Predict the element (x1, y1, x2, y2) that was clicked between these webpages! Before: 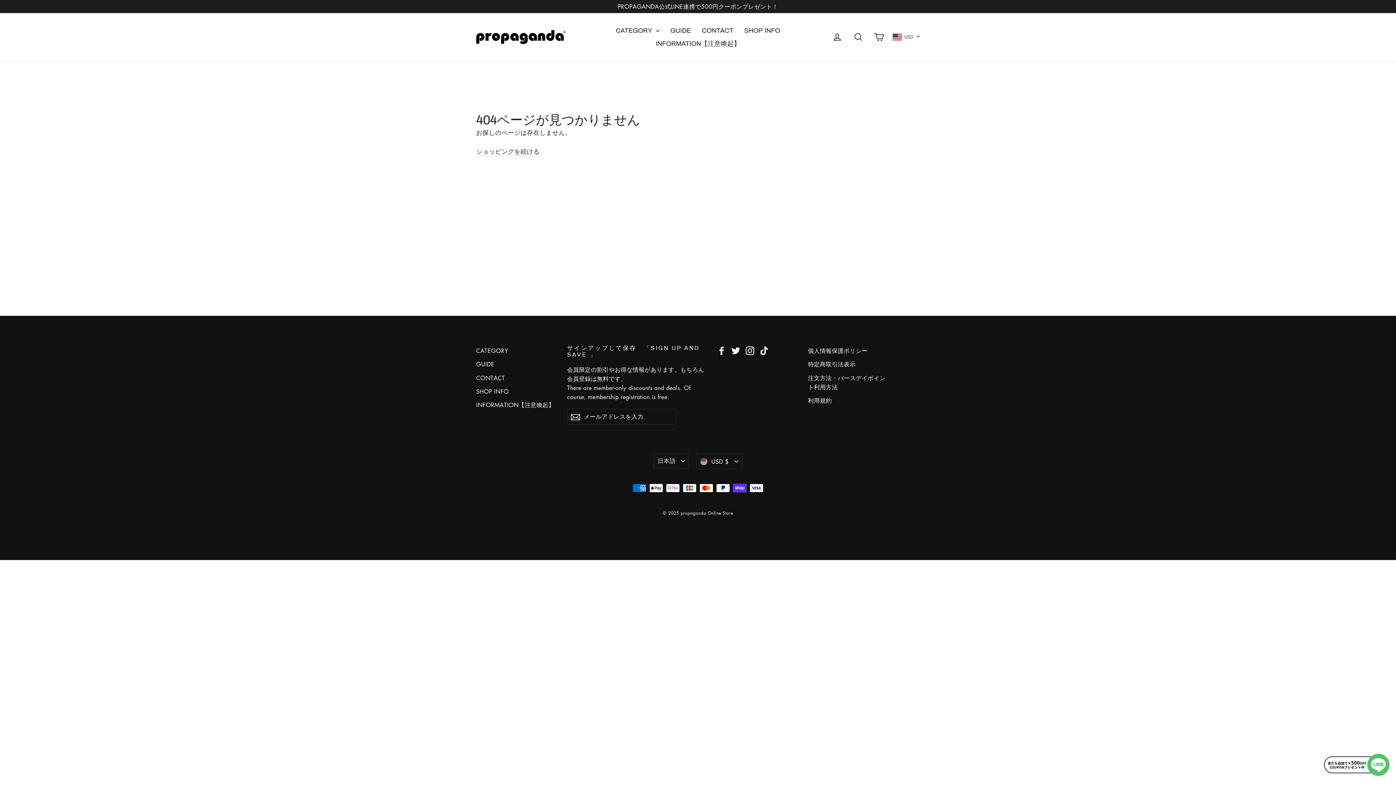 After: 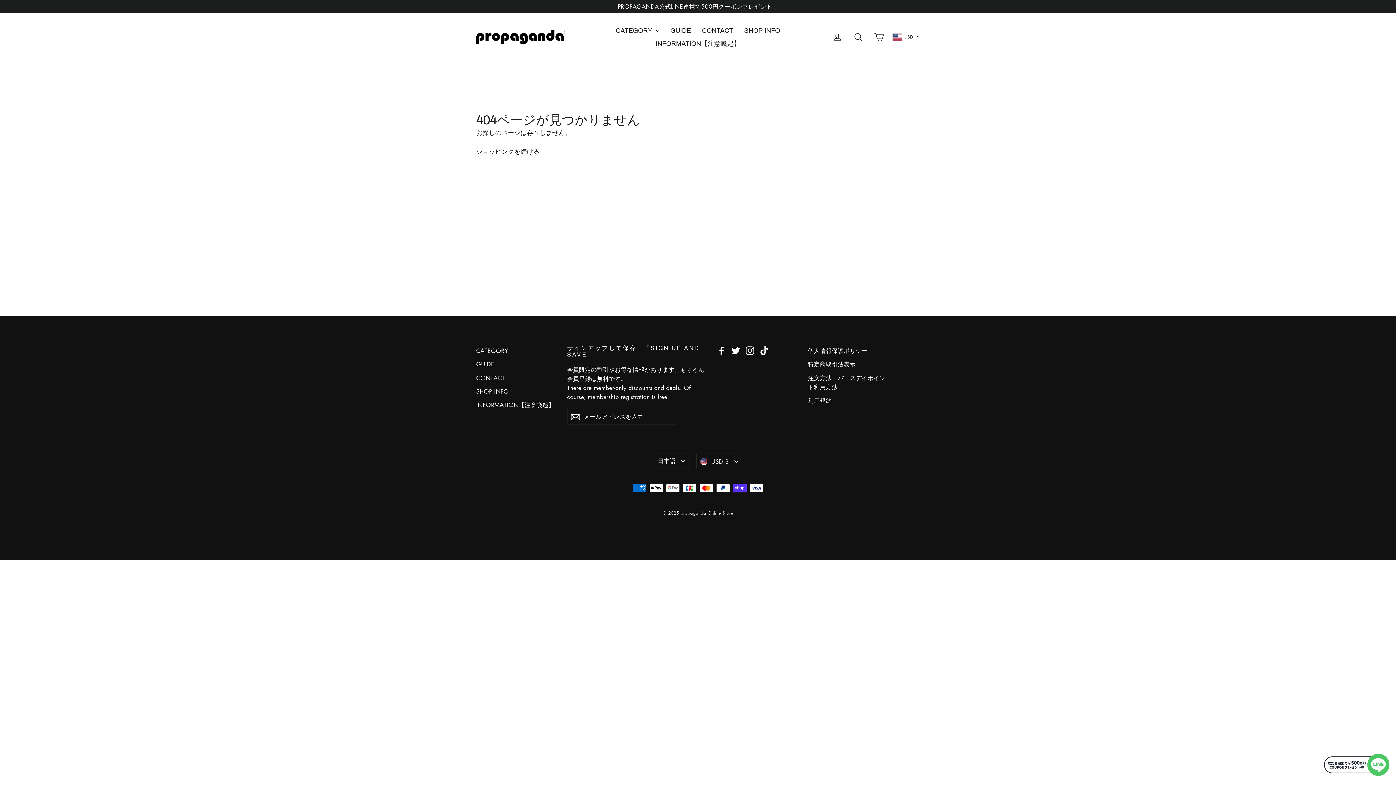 Action: label: Twitter bbox: (731, 345, 740, 355)